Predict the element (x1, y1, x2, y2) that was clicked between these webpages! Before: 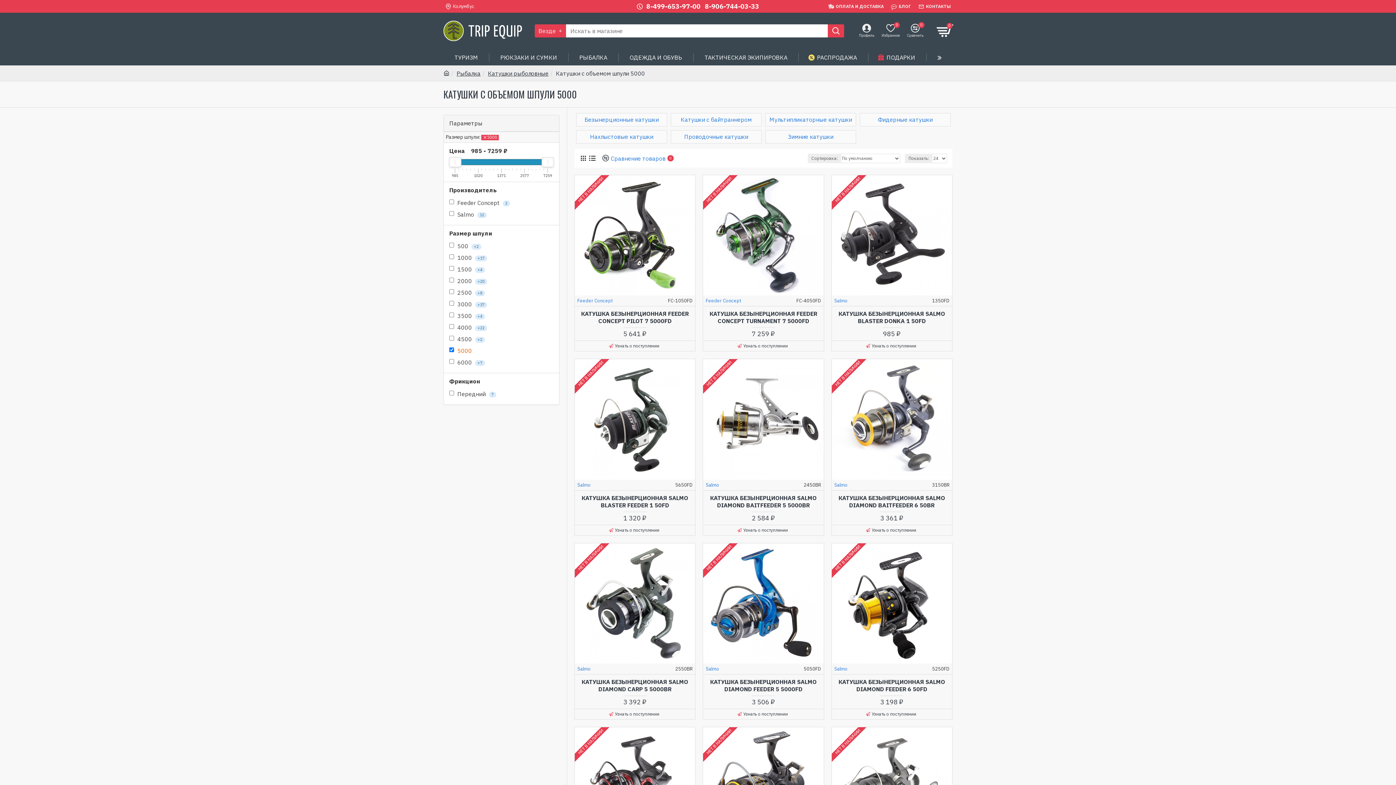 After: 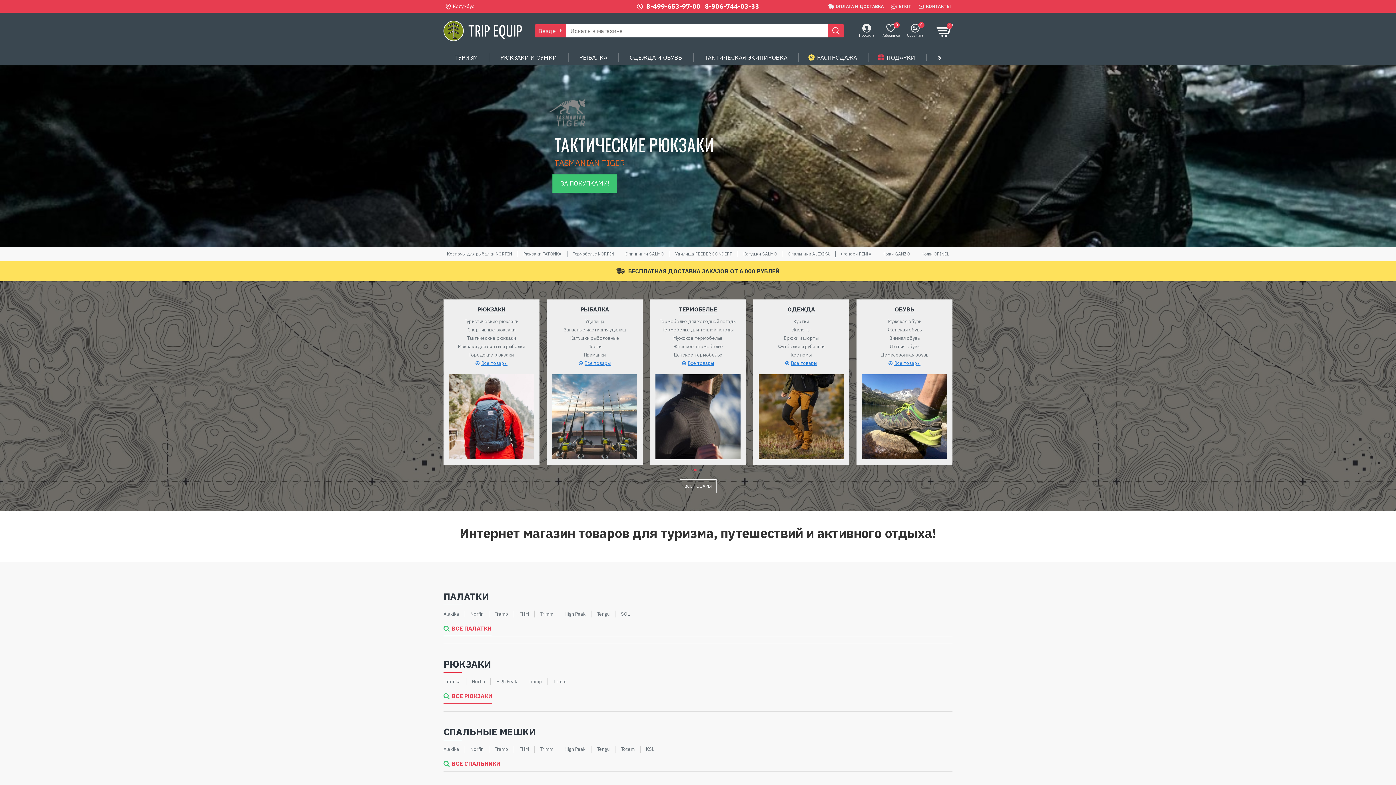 Action: bbox: (443, 69, 449, 77)